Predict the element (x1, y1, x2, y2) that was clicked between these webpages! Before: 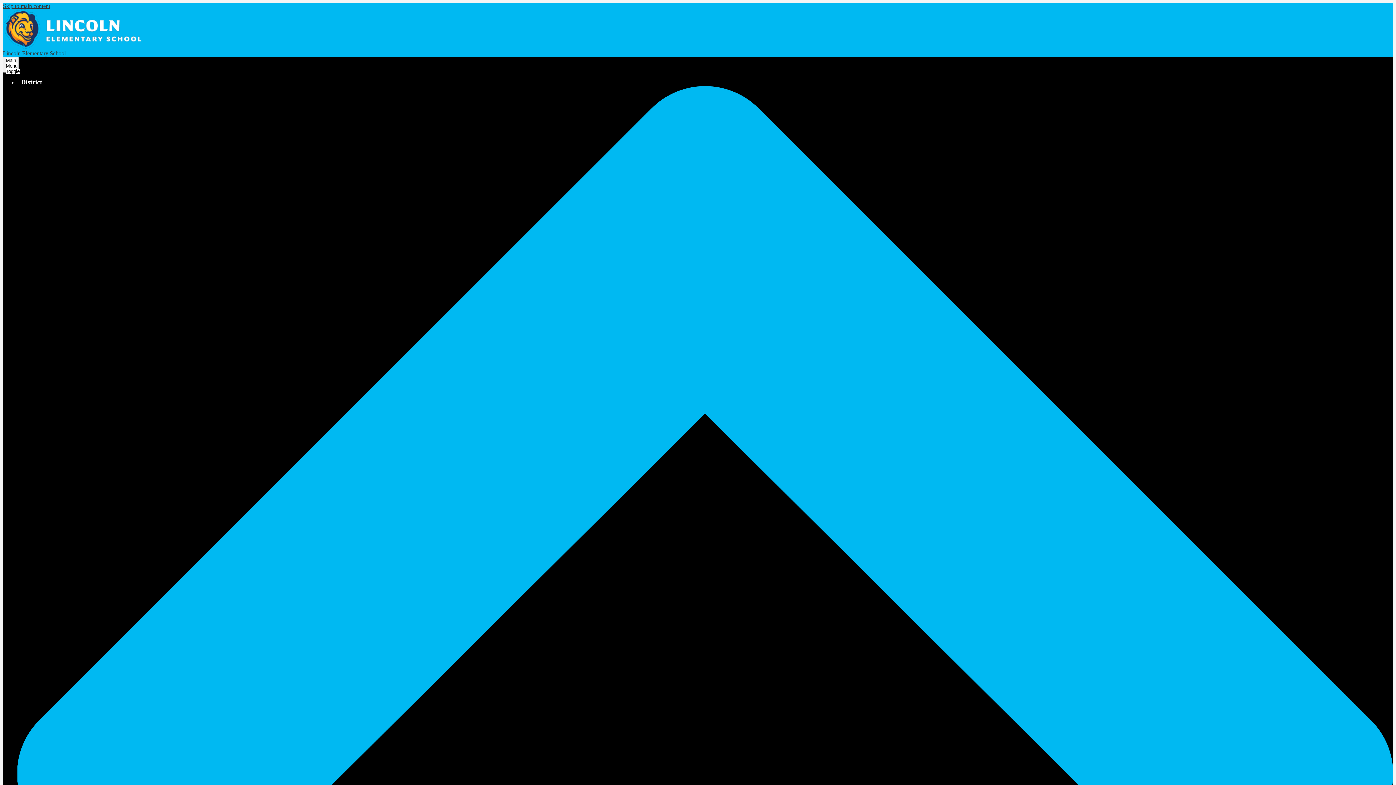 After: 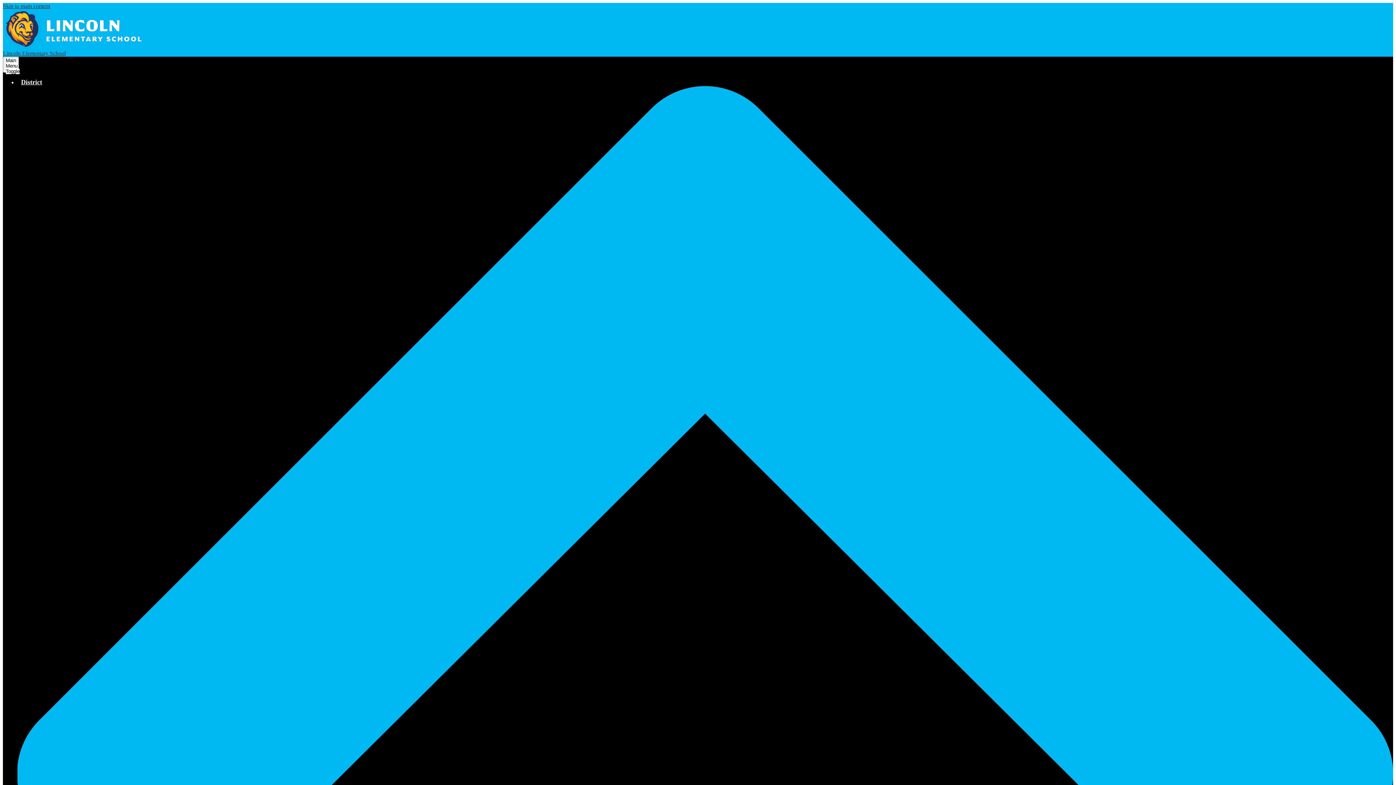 Action: bbox: (2, 43, 1393, 56) label: Lincoln Elementary School